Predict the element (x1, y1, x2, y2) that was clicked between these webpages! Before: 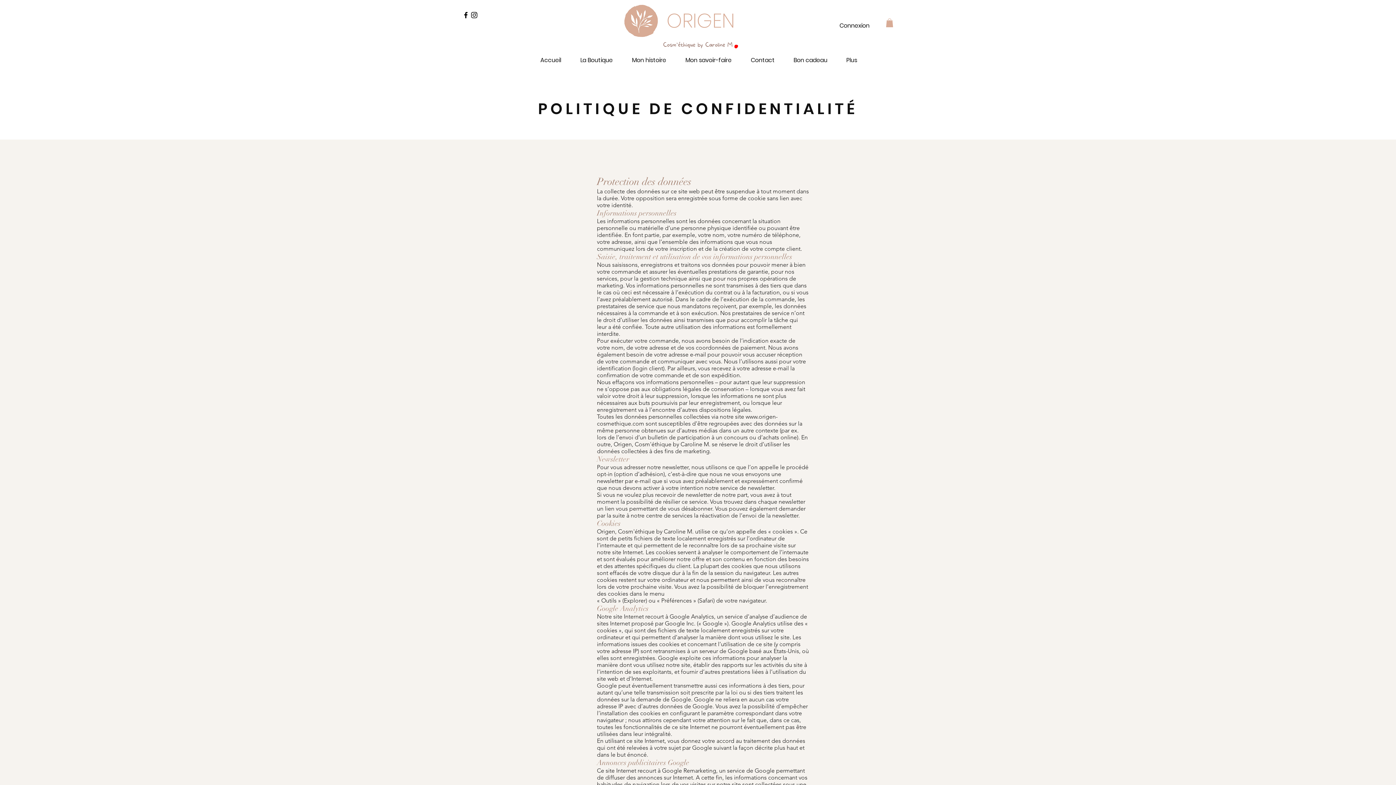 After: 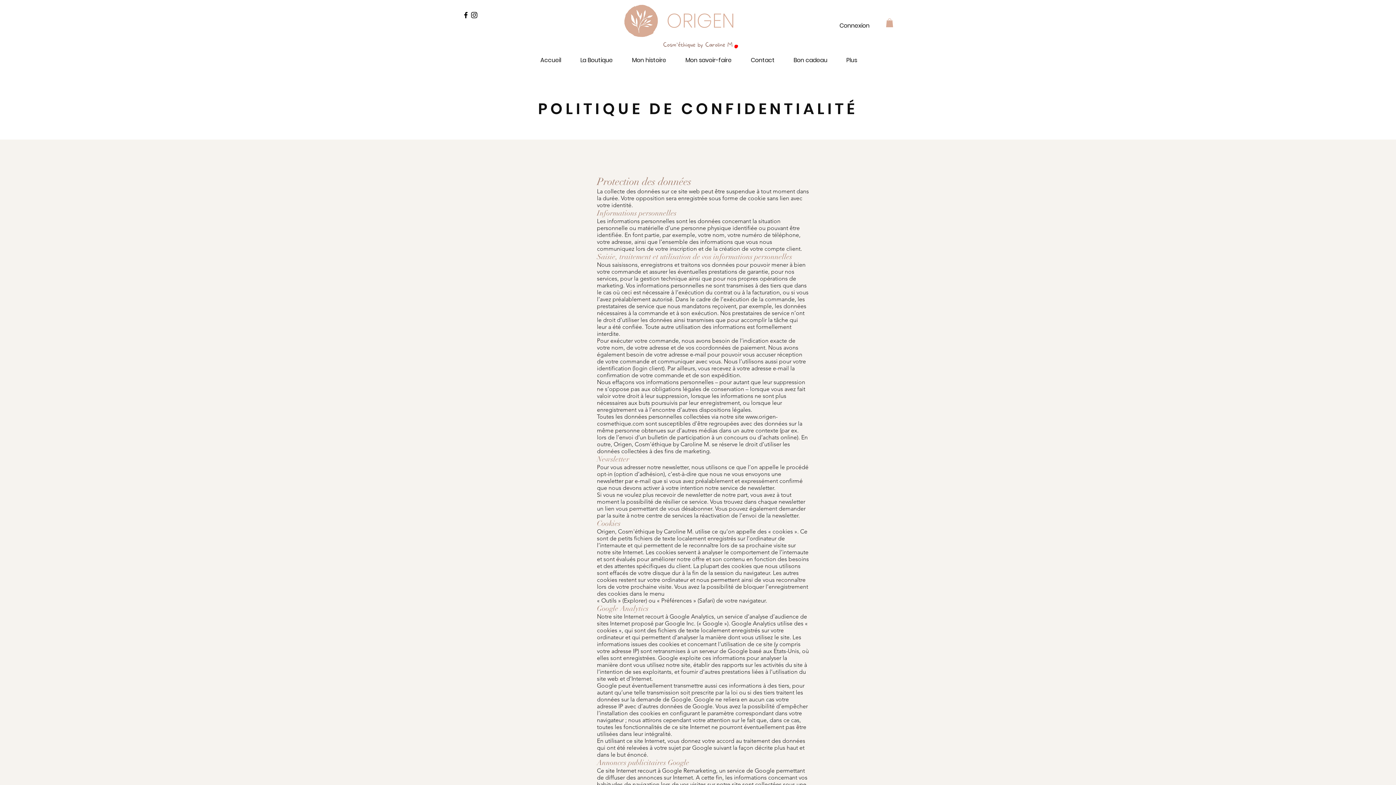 Action: label: Facebook bbox: (461, 10, 470, 19)